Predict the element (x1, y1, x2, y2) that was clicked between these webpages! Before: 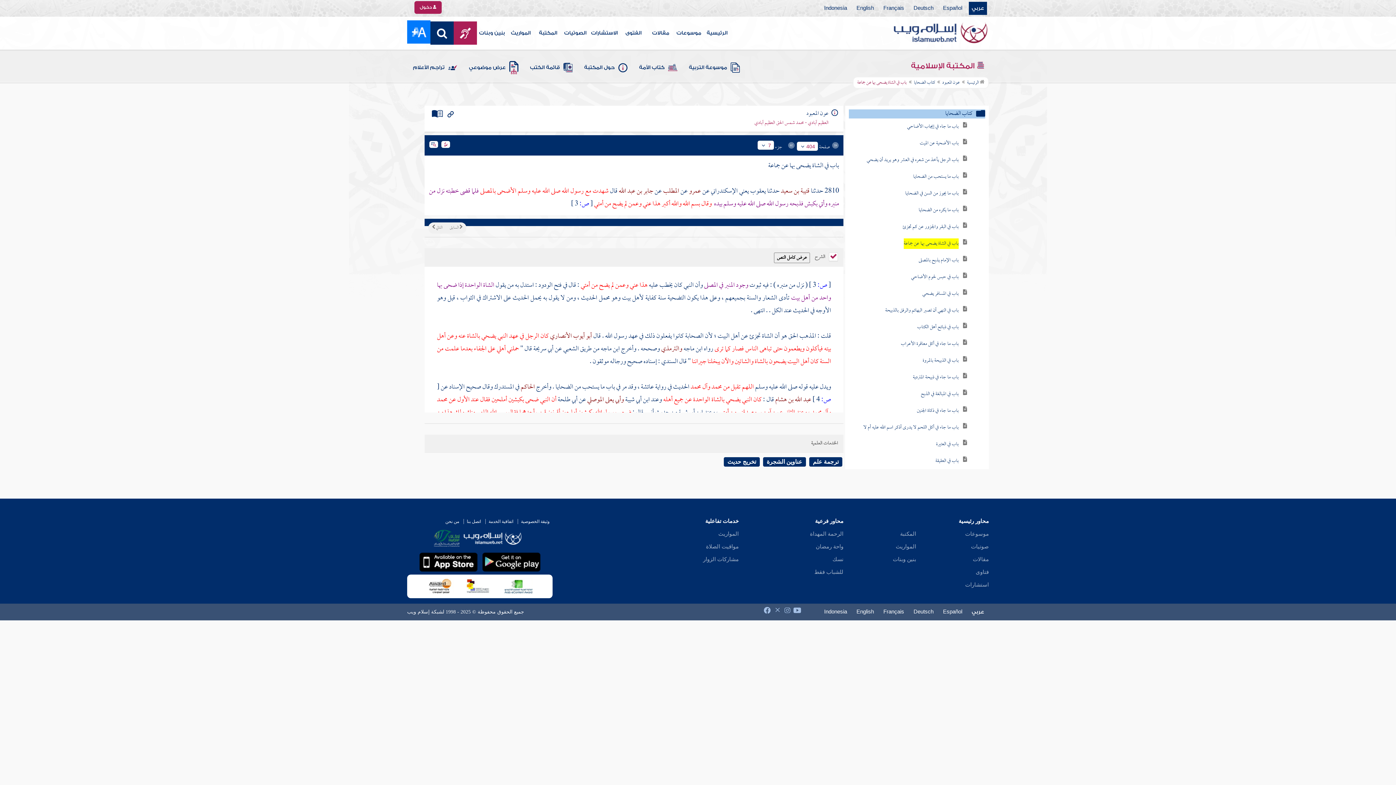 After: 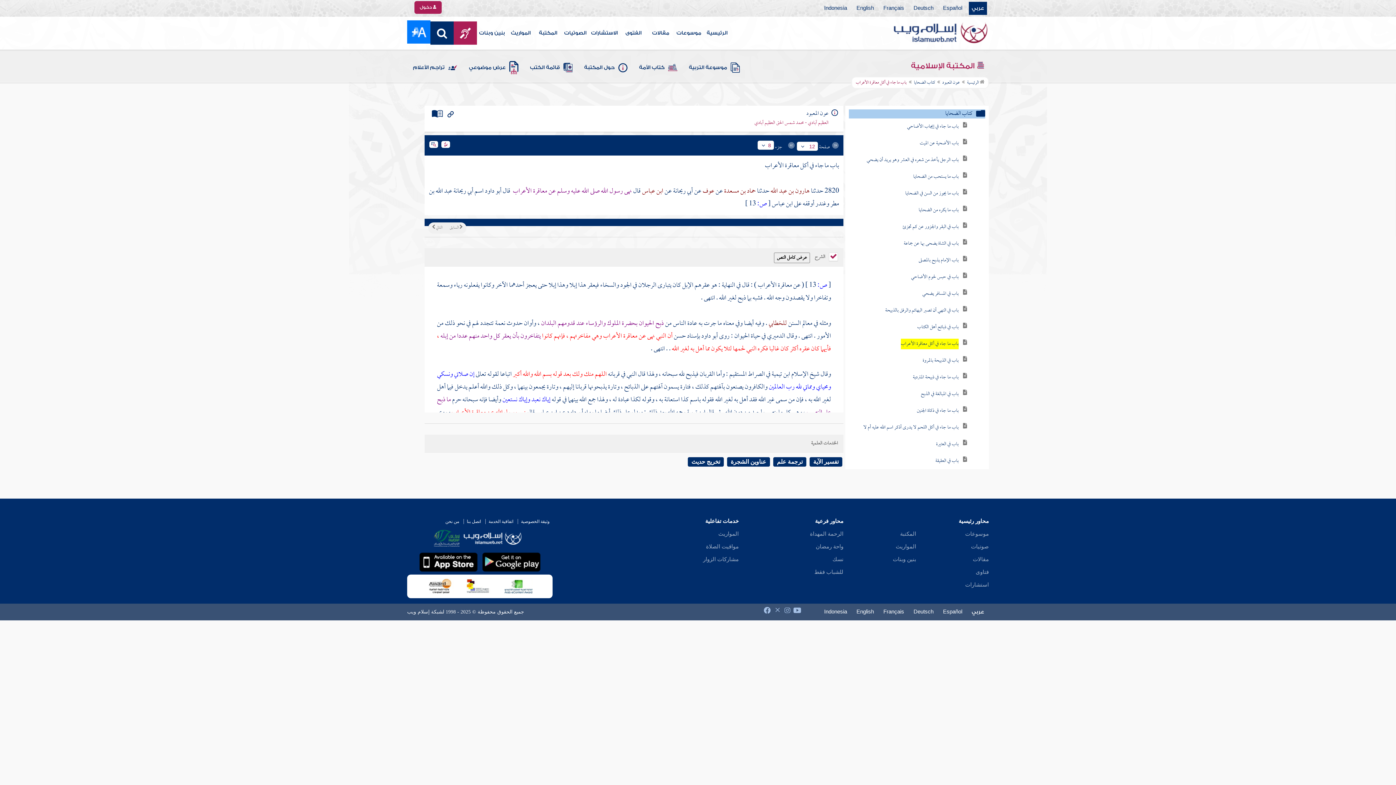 Action: label: باب ما جاء في أكل معاقرة الأعراب bbox: (901, 342, 958, 352)